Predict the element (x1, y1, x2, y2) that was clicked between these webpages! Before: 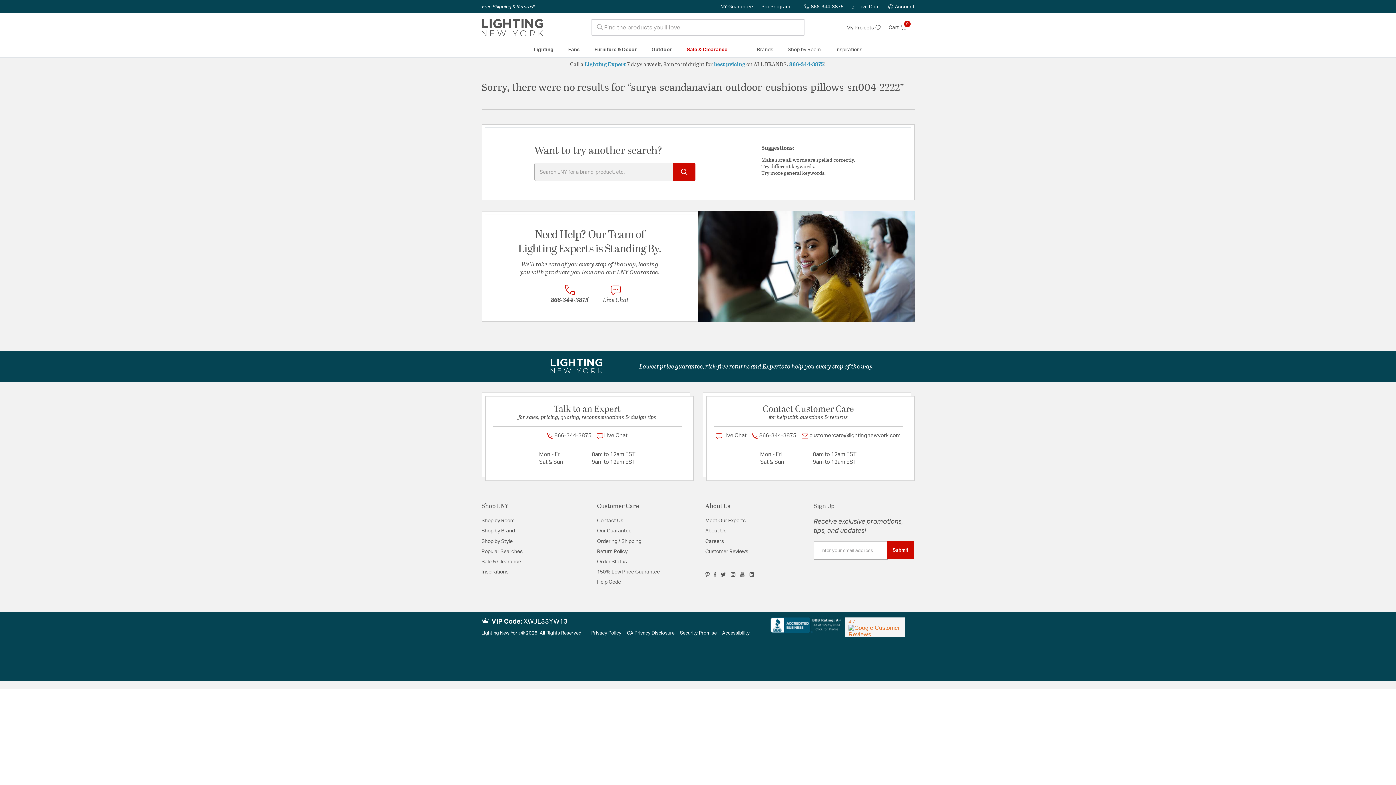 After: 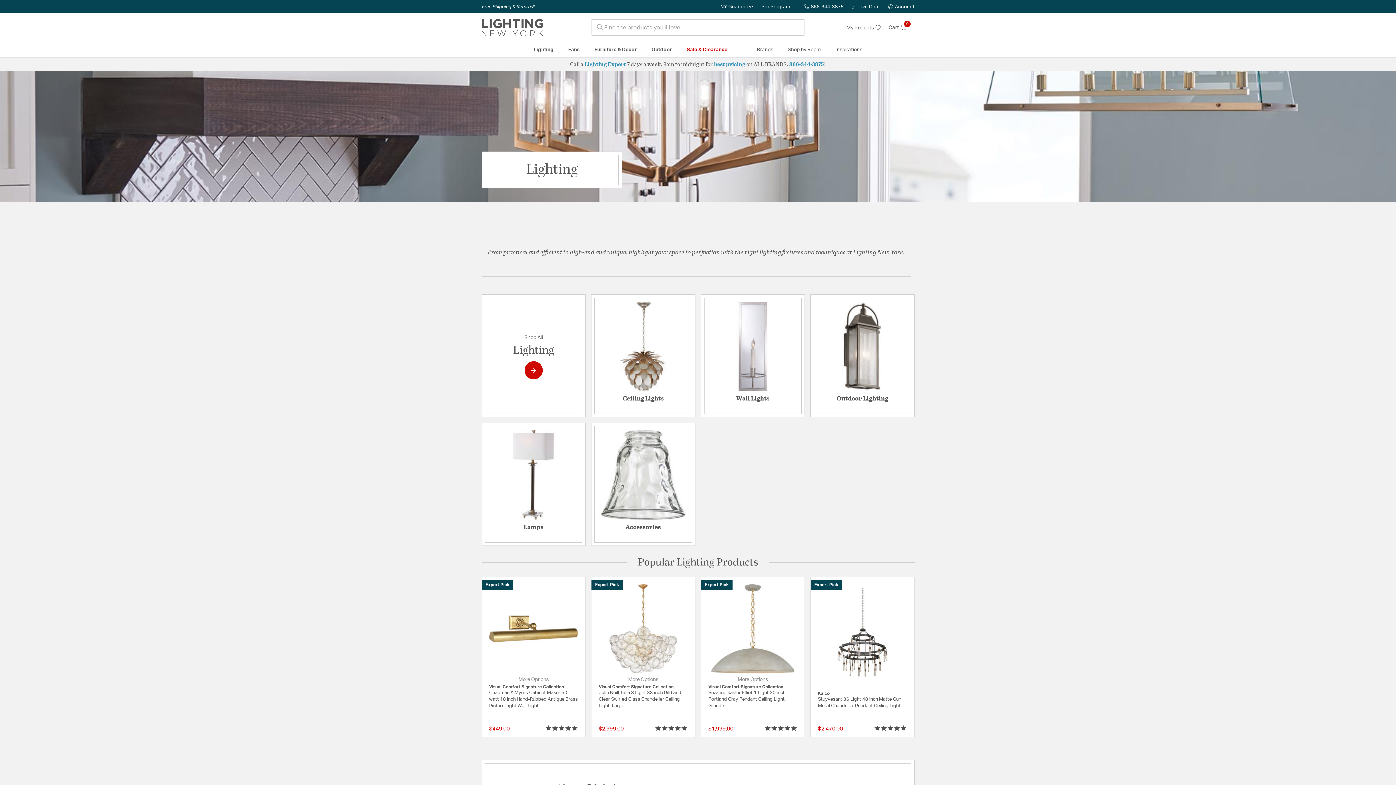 Action: bbox: (526, 42, 561, 57) label: Lighting